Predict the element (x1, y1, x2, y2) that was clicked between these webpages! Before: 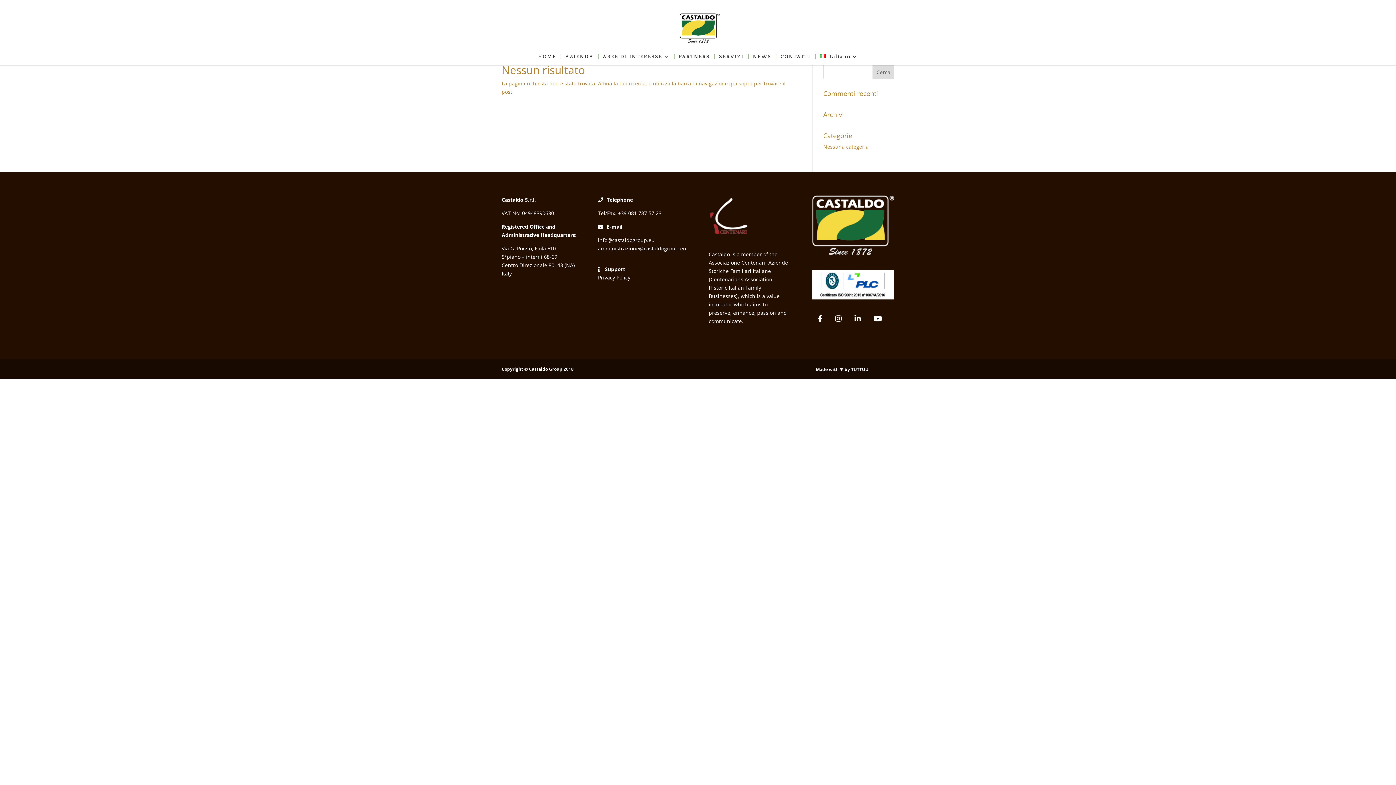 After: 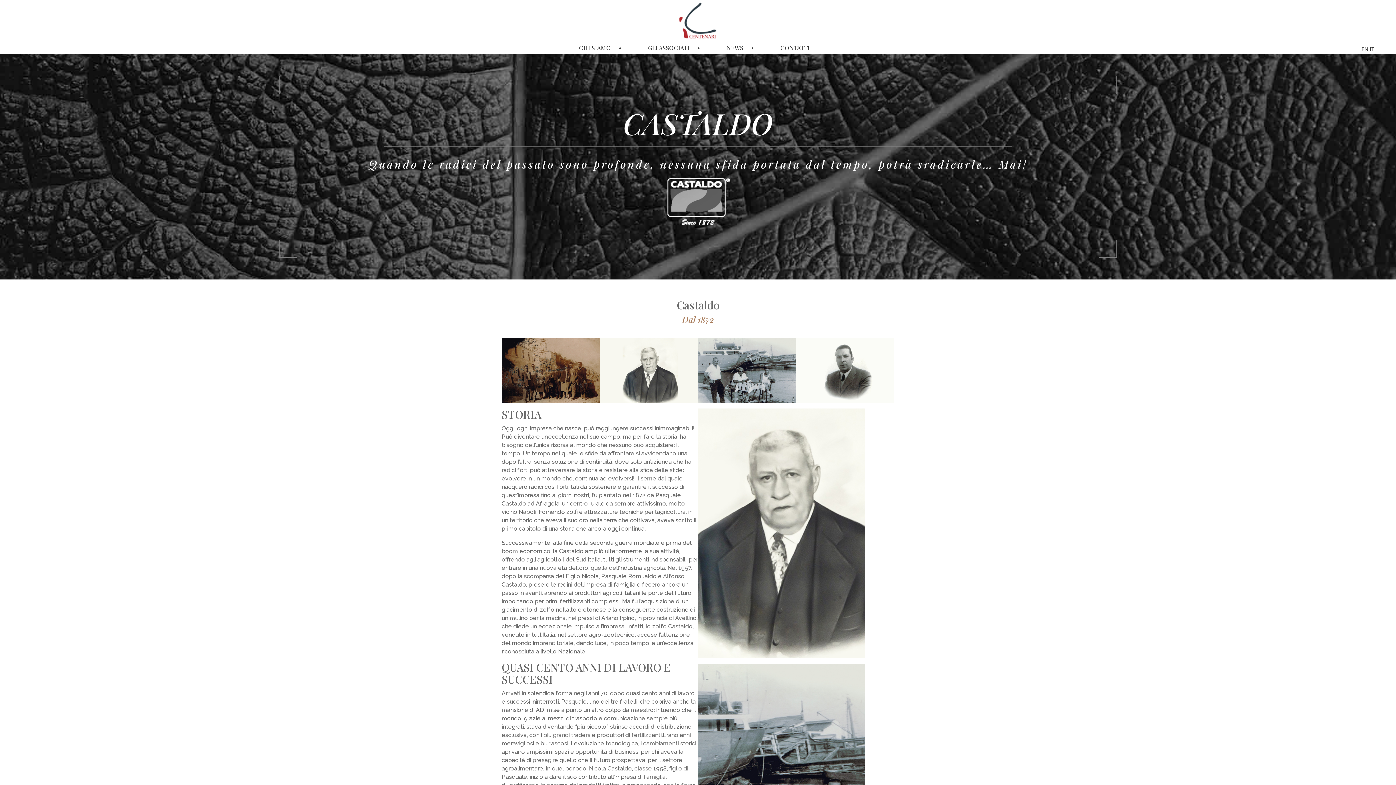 Action: bbox: (708, 230, 748, 237)